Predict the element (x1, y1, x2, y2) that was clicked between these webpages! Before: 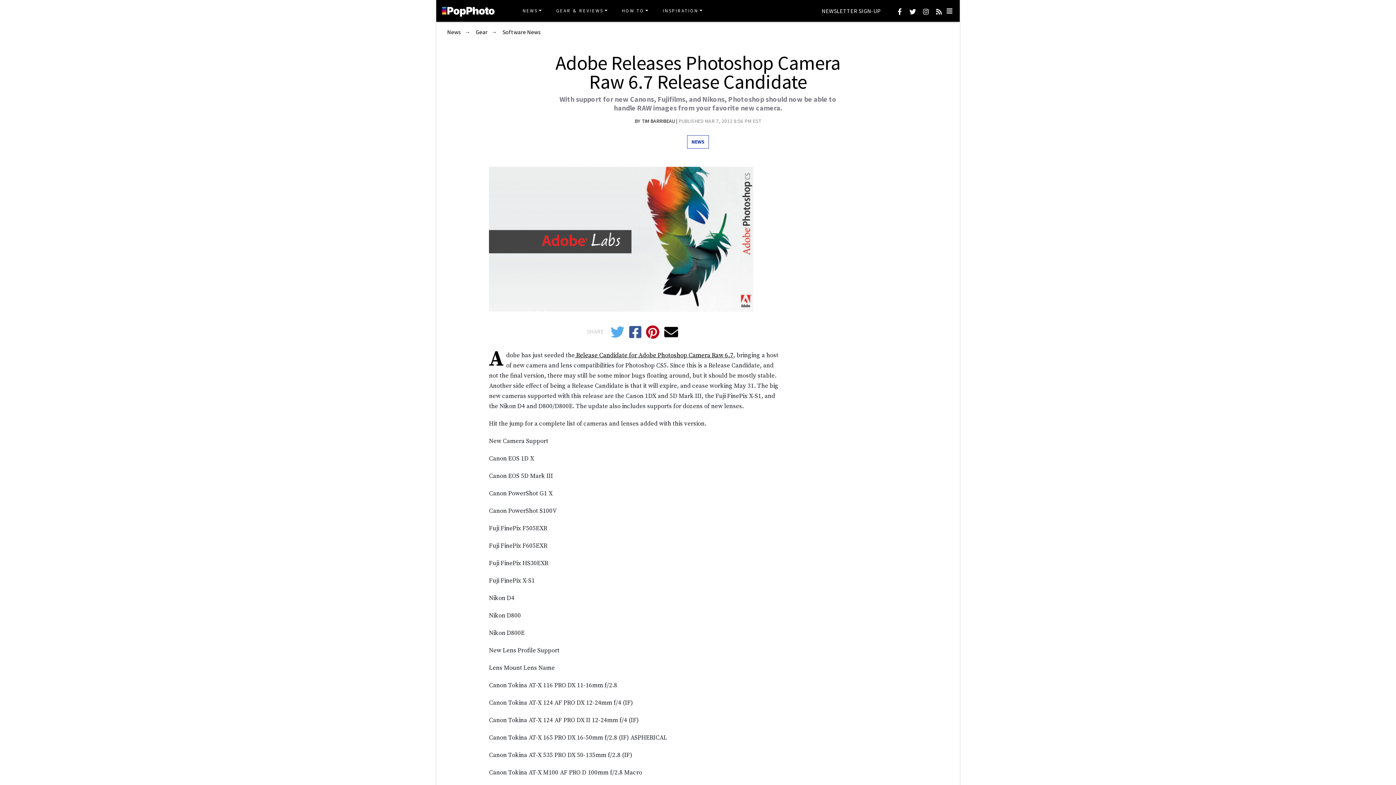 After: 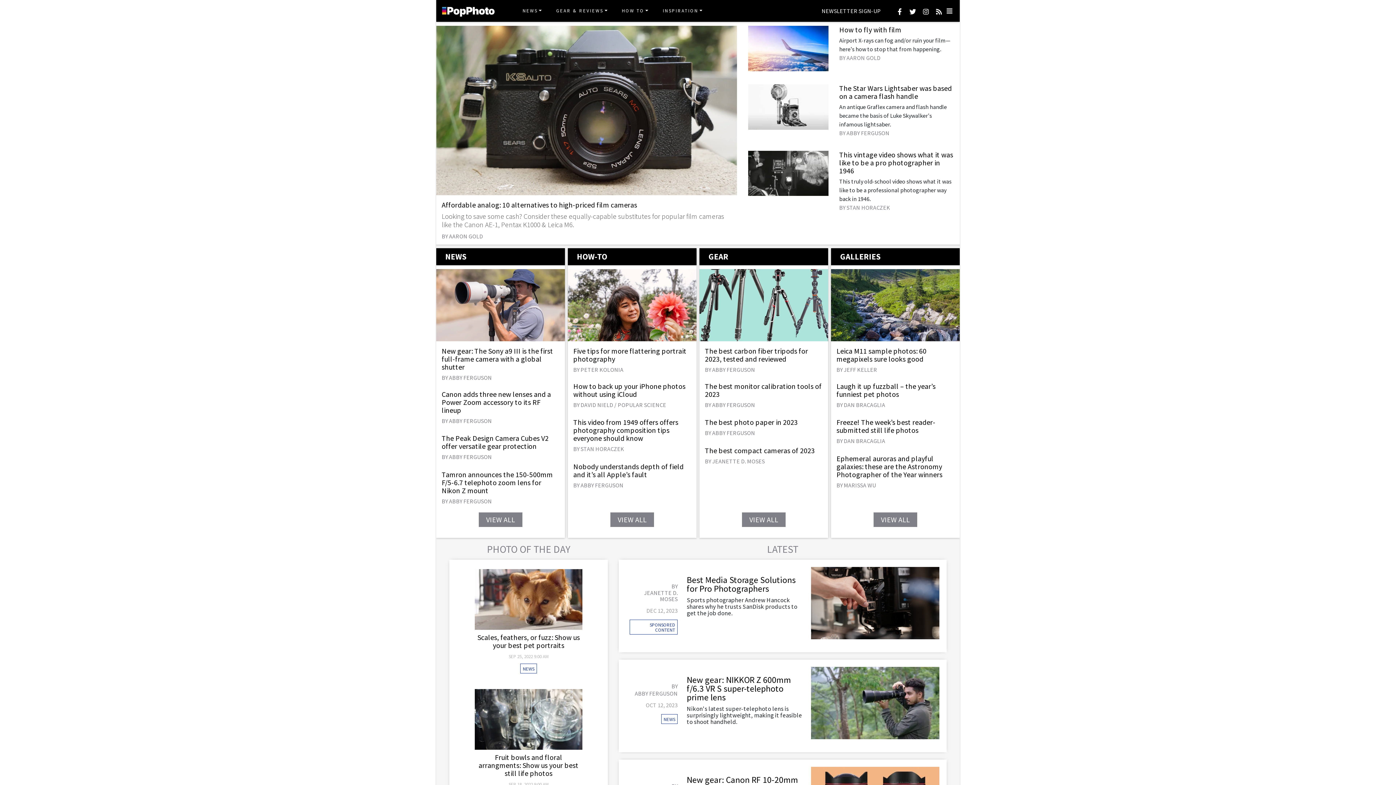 Action: bbox: (442, 4, 494, 17)